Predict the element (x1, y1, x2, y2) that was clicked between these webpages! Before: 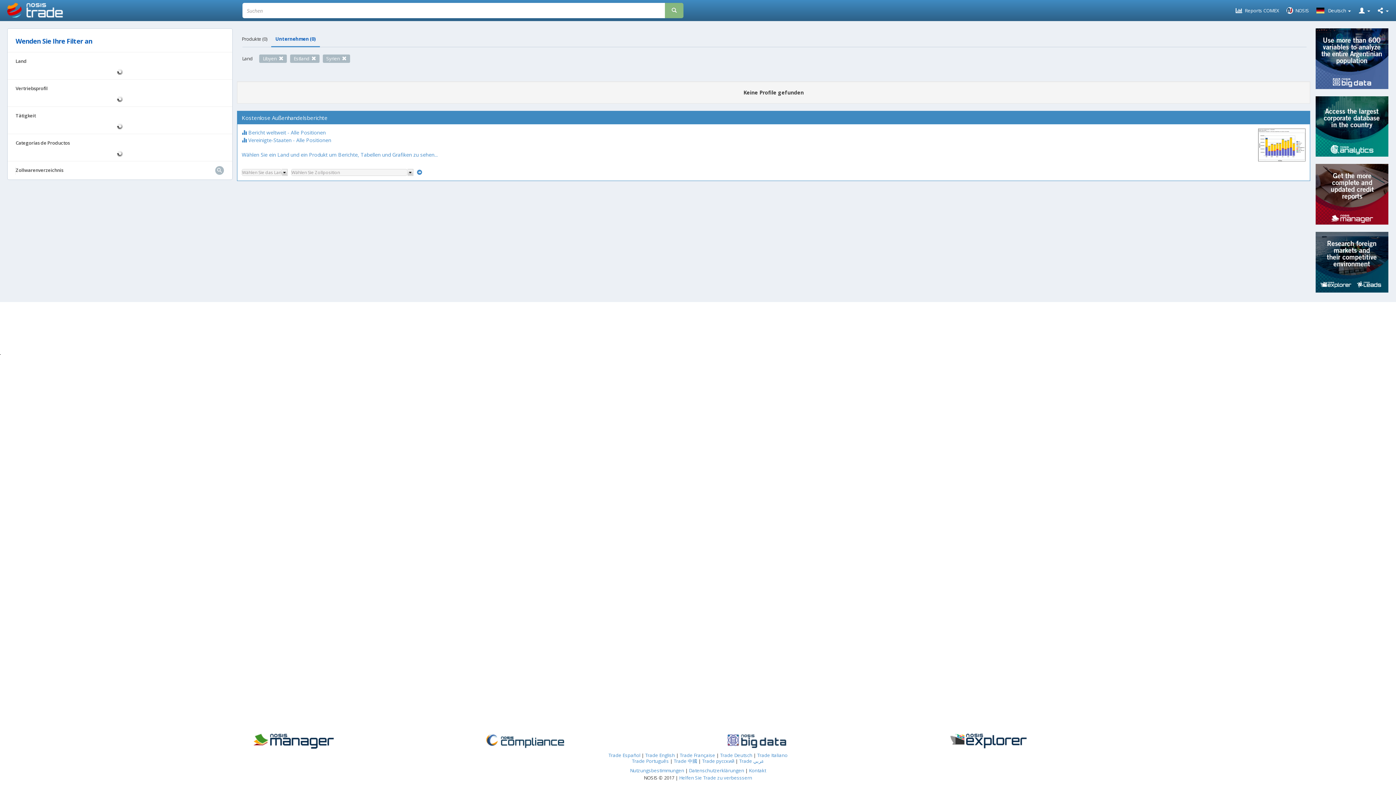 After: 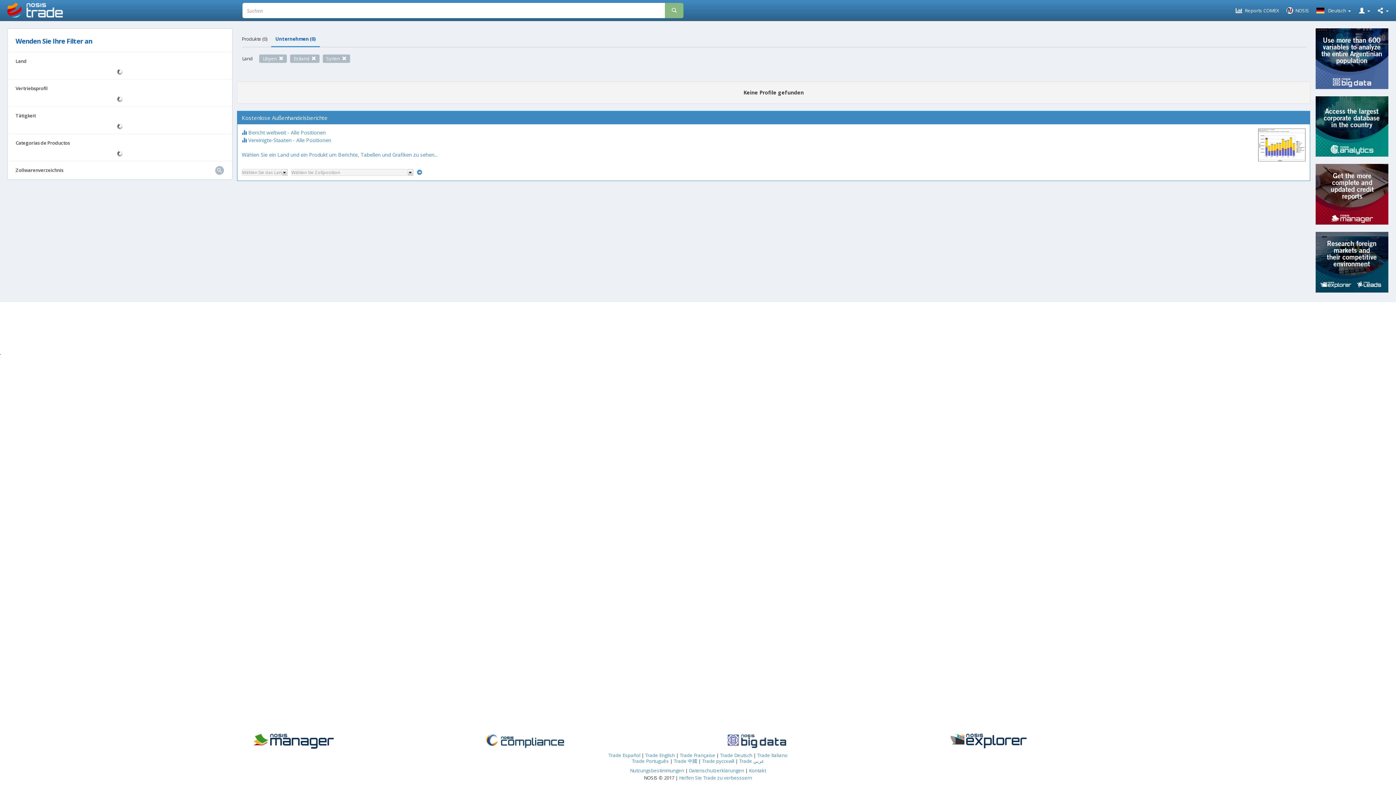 Action: label: Trade Deutsch bbox: (720, 752, 752, 758)